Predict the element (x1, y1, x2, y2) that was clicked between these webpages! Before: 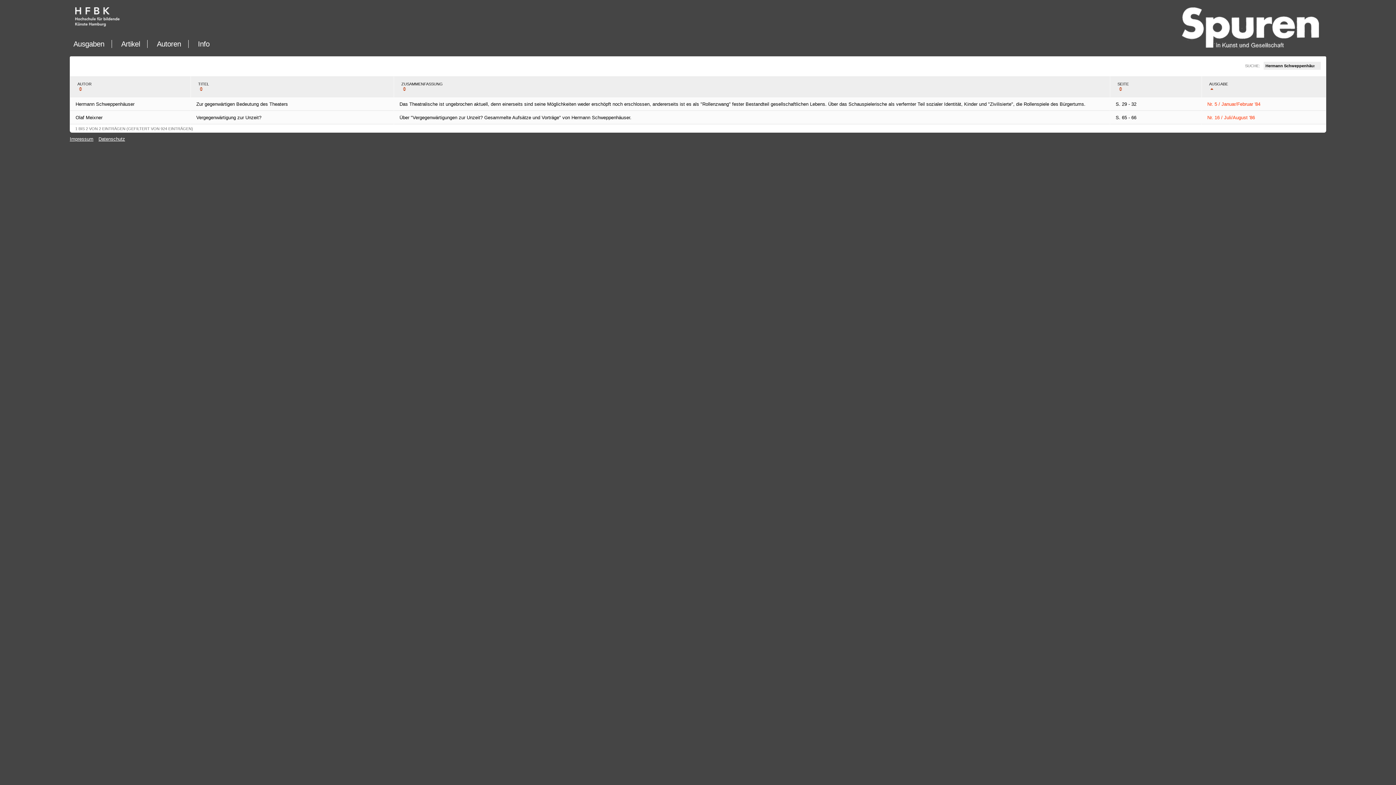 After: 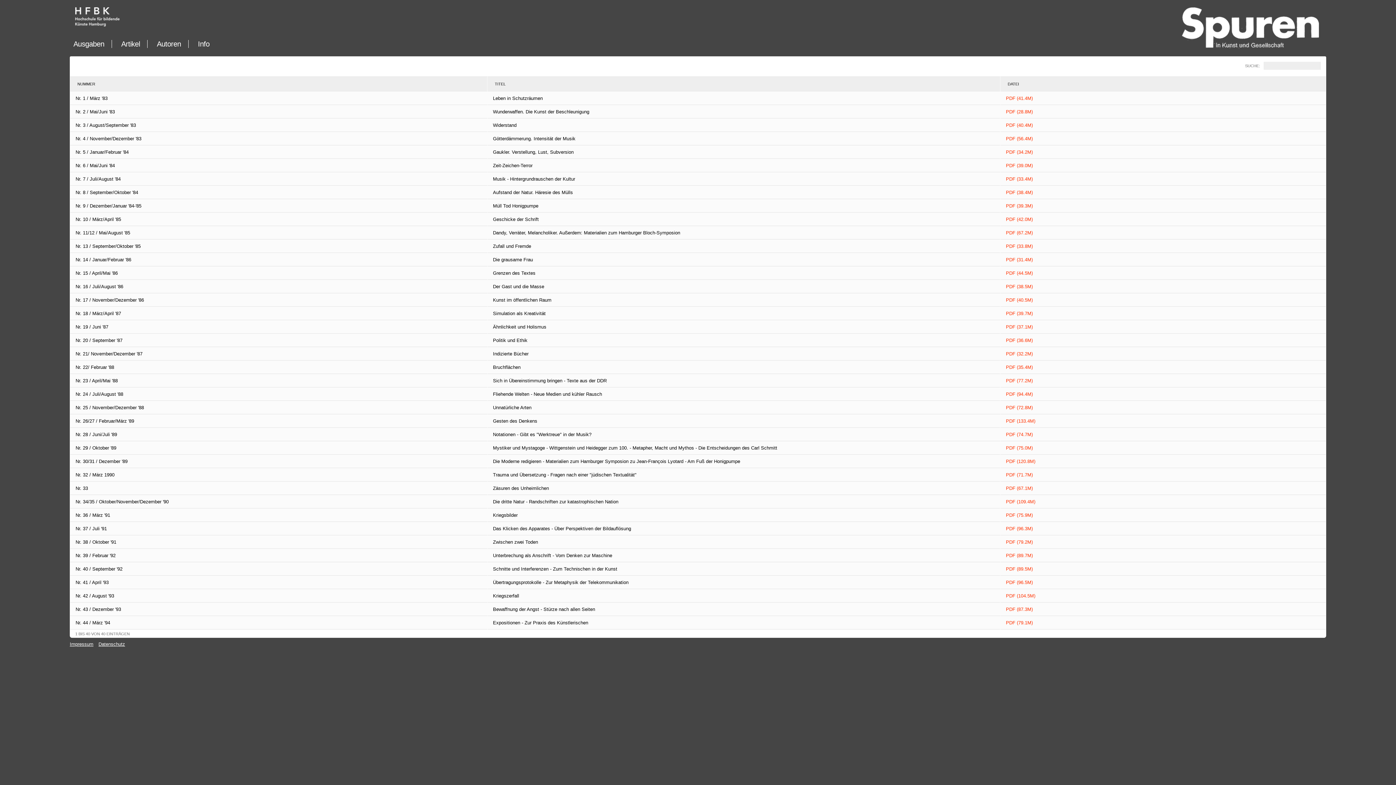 Action: bbox: (73, 40, 104, 49) label: Ausgaben